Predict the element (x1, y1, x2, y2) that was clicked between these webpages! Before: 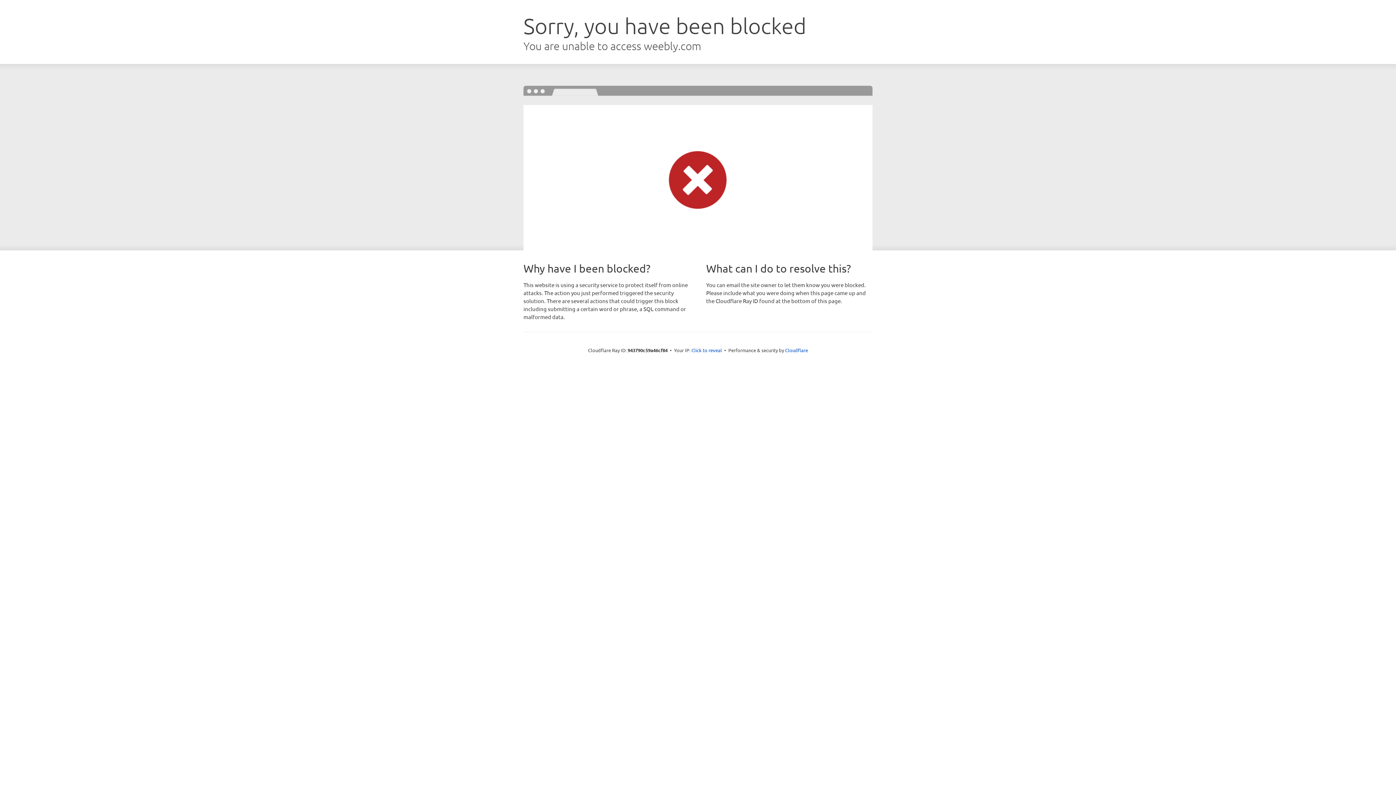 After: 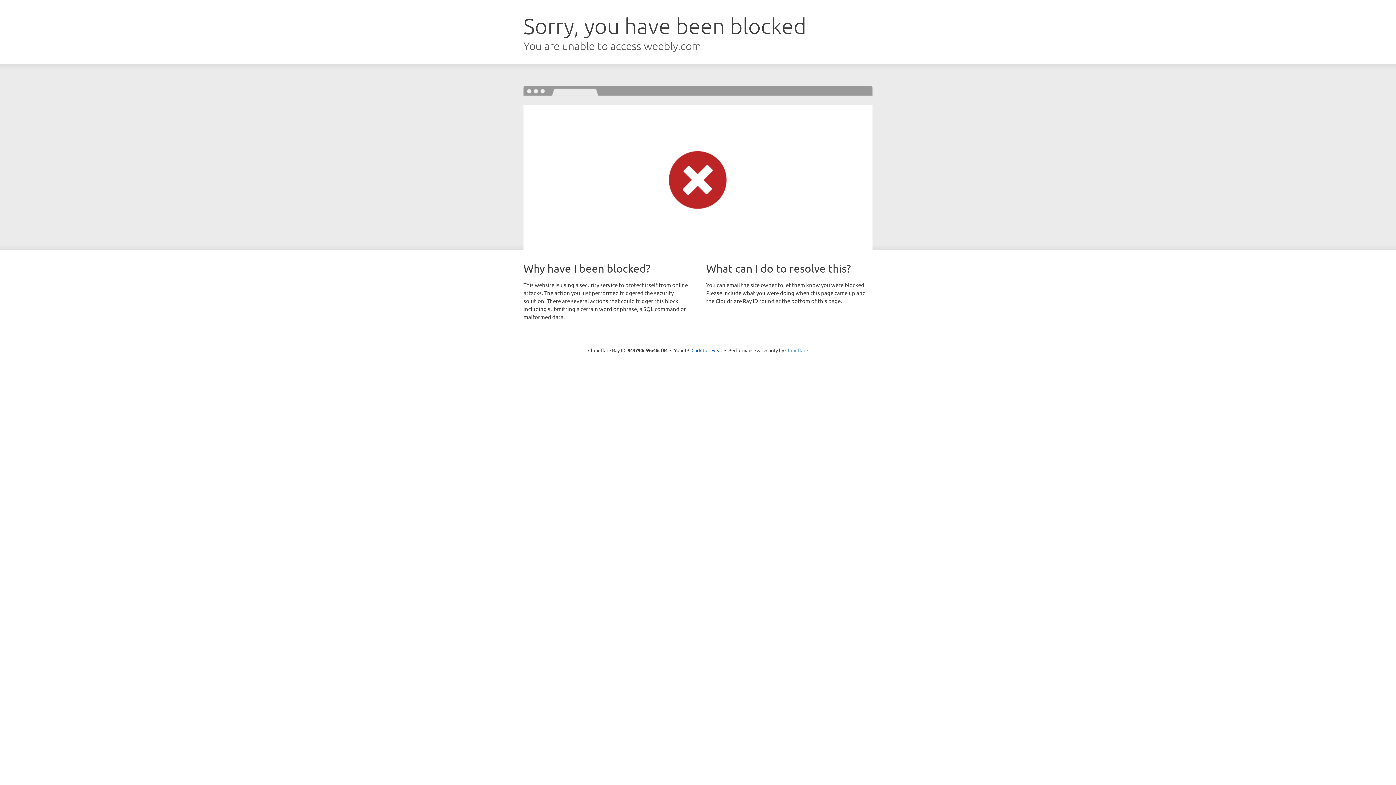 Action: bbox: (785, 347, 808, 353) label: Cloudflare